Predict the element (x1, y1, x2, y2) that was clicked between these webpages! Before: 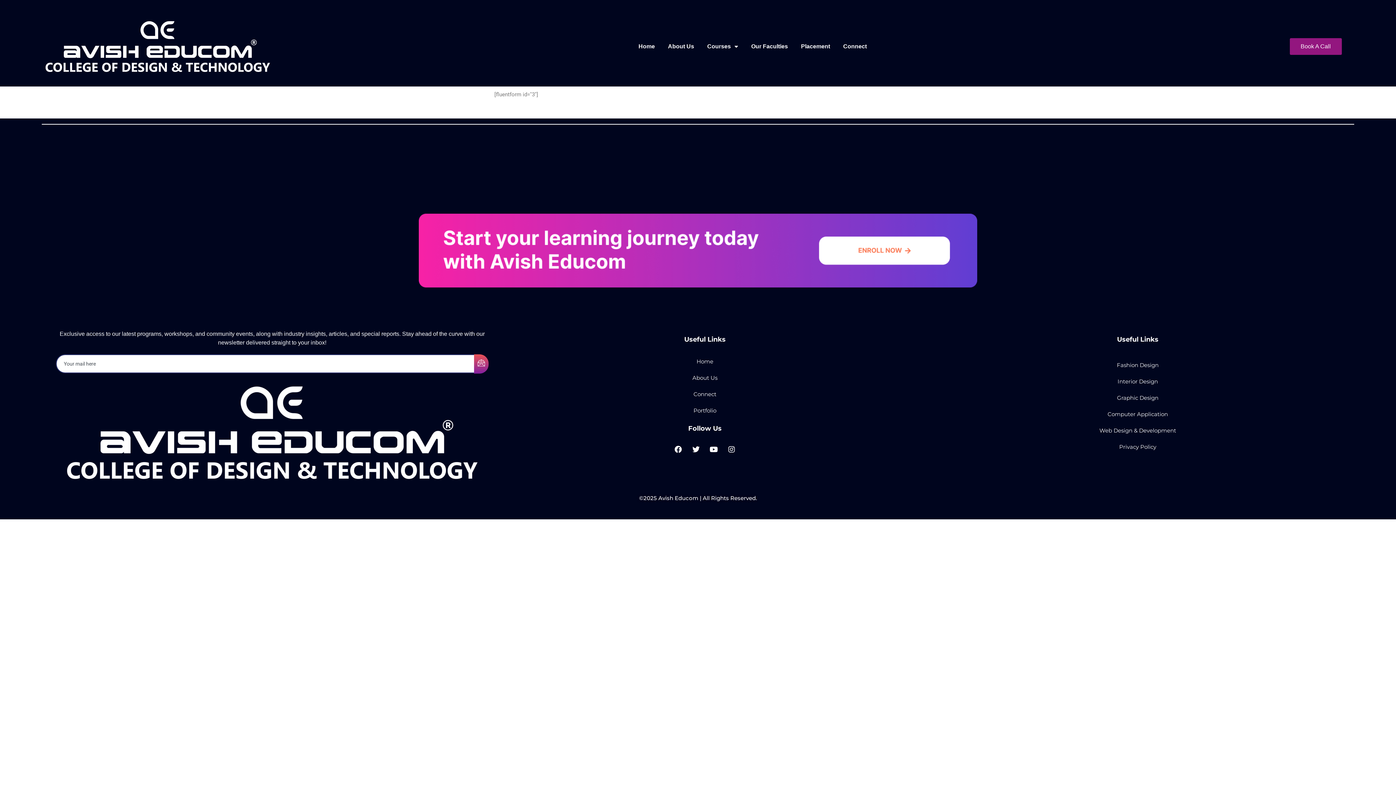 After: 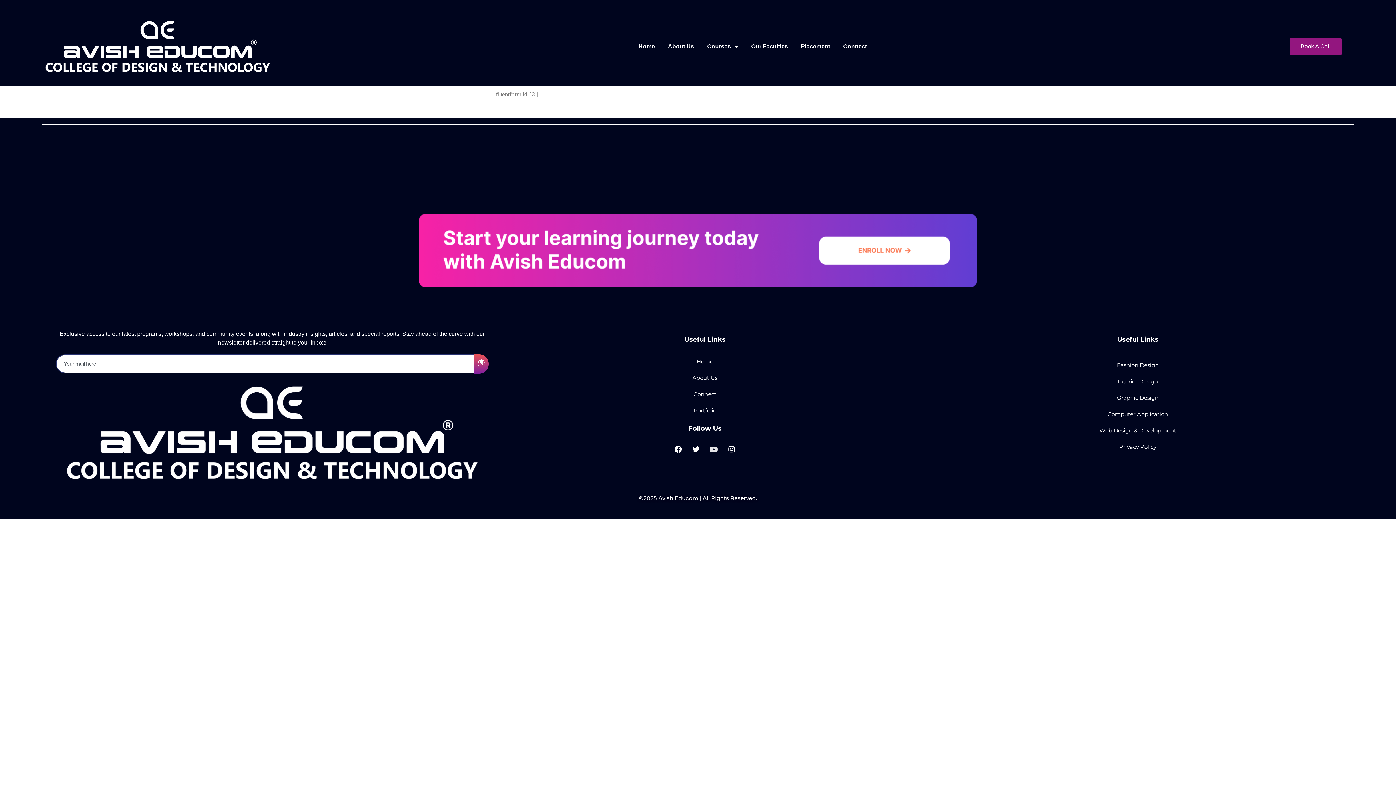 Action: label: Youtube bbox: (706, 442, 721, 456)